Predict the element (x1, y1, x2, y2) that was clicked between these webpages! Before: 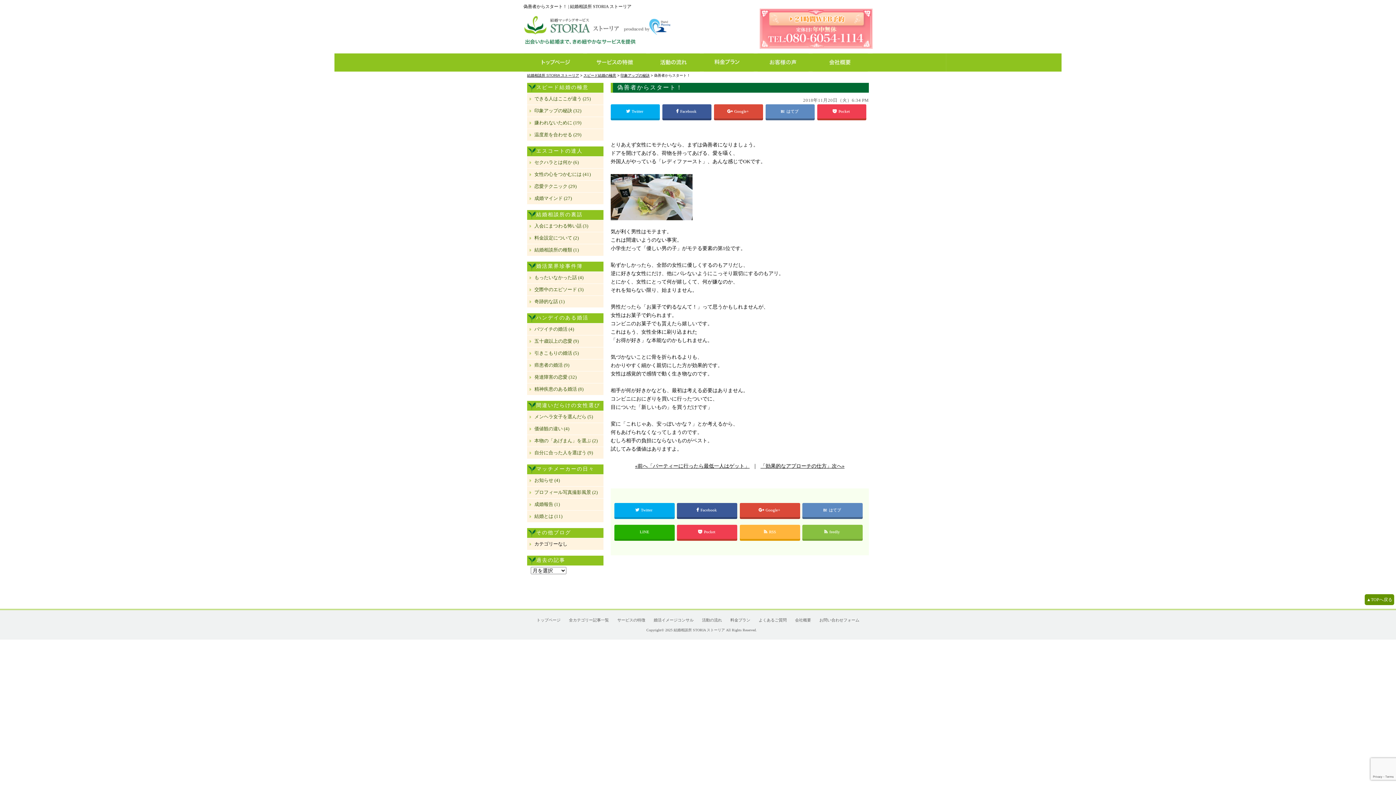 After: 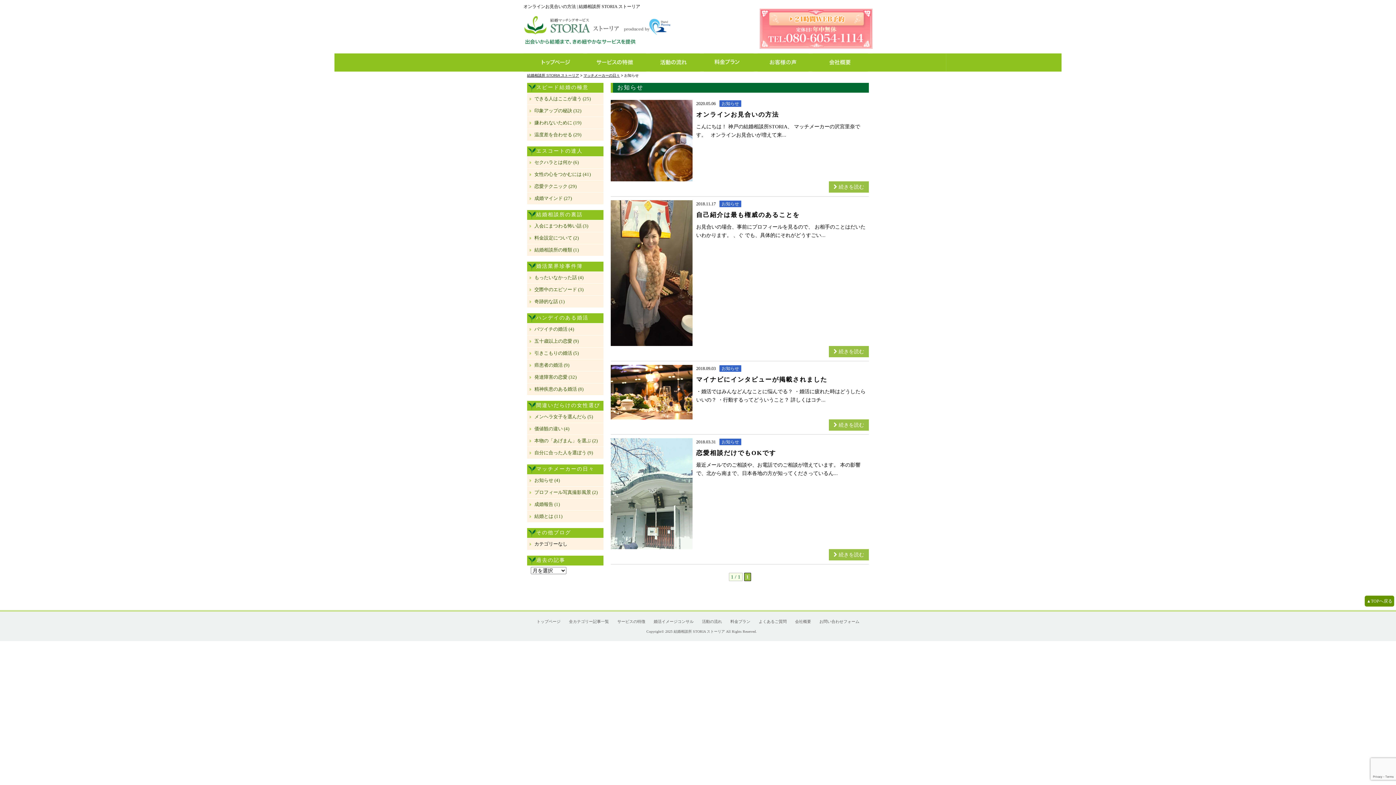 Action: label: お知らせ (4) bbox: (534, 476, 560, 484)